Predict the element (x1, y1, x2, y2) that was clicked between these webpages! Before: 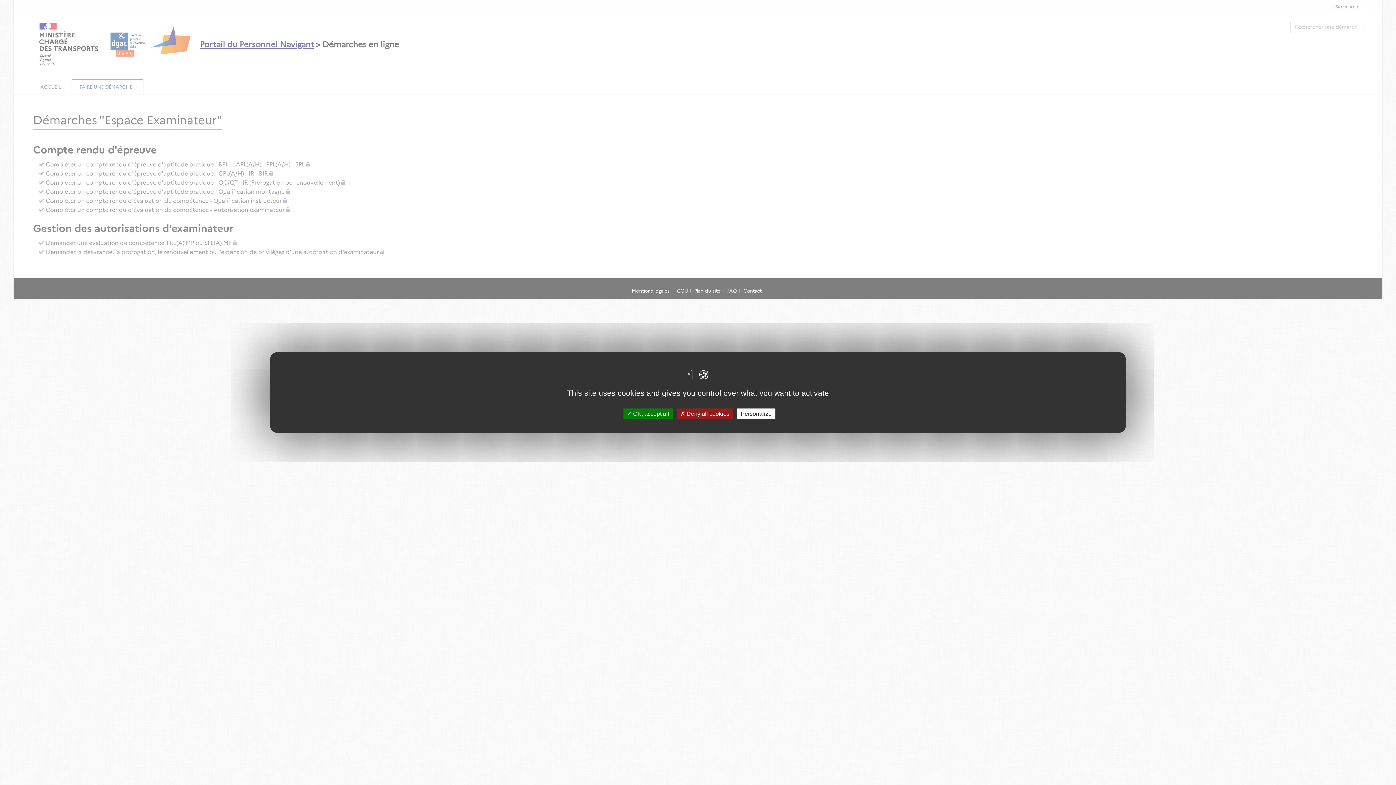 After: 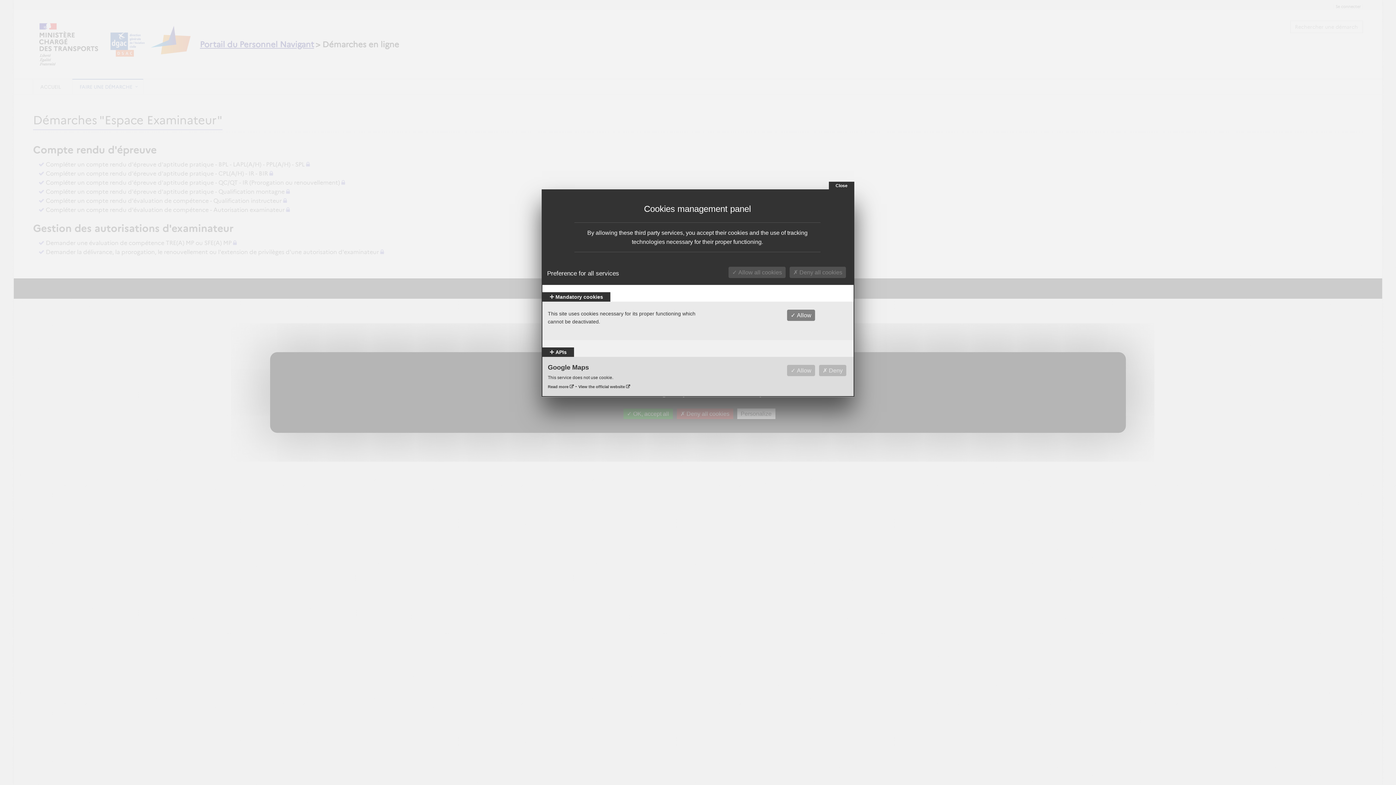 Action: label: Personalize bbox: (737, 408, 775, 419)